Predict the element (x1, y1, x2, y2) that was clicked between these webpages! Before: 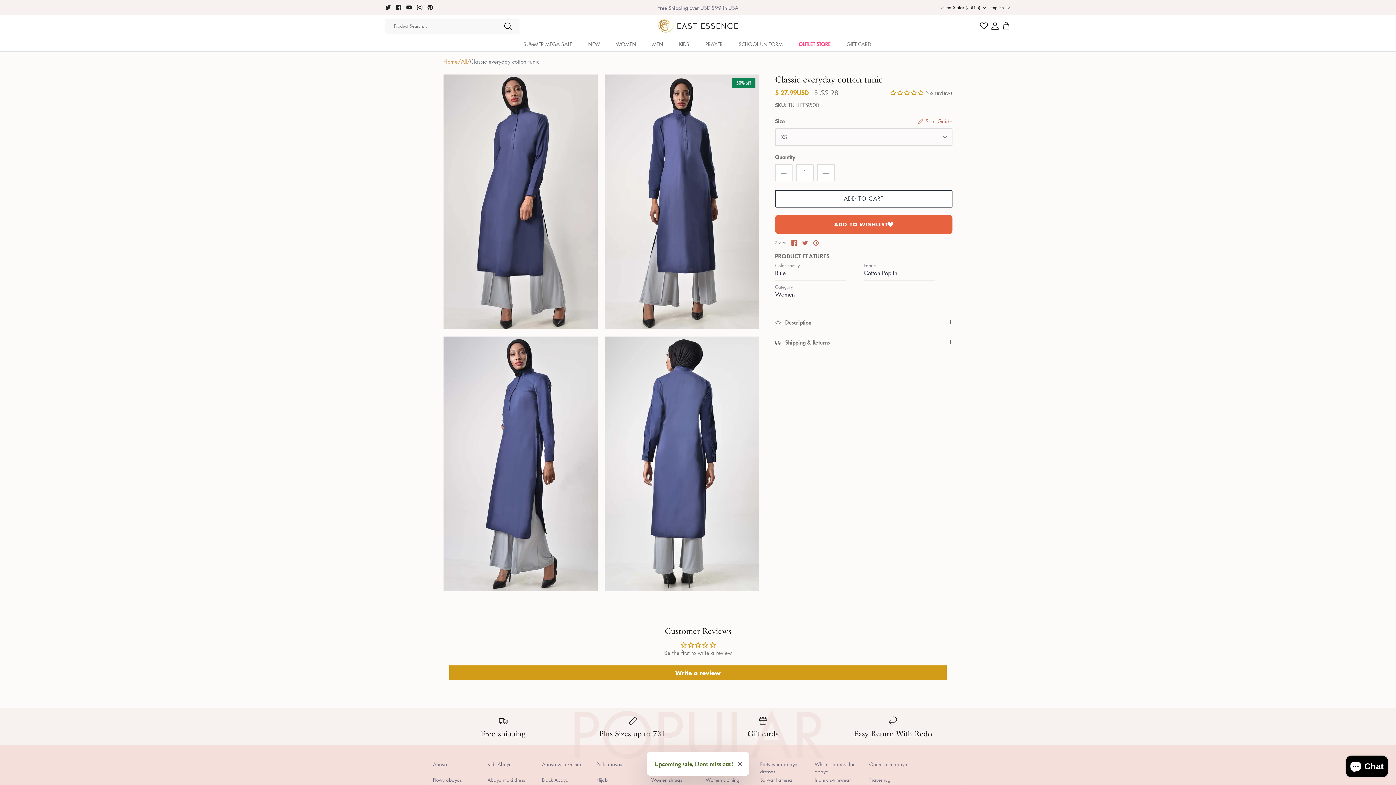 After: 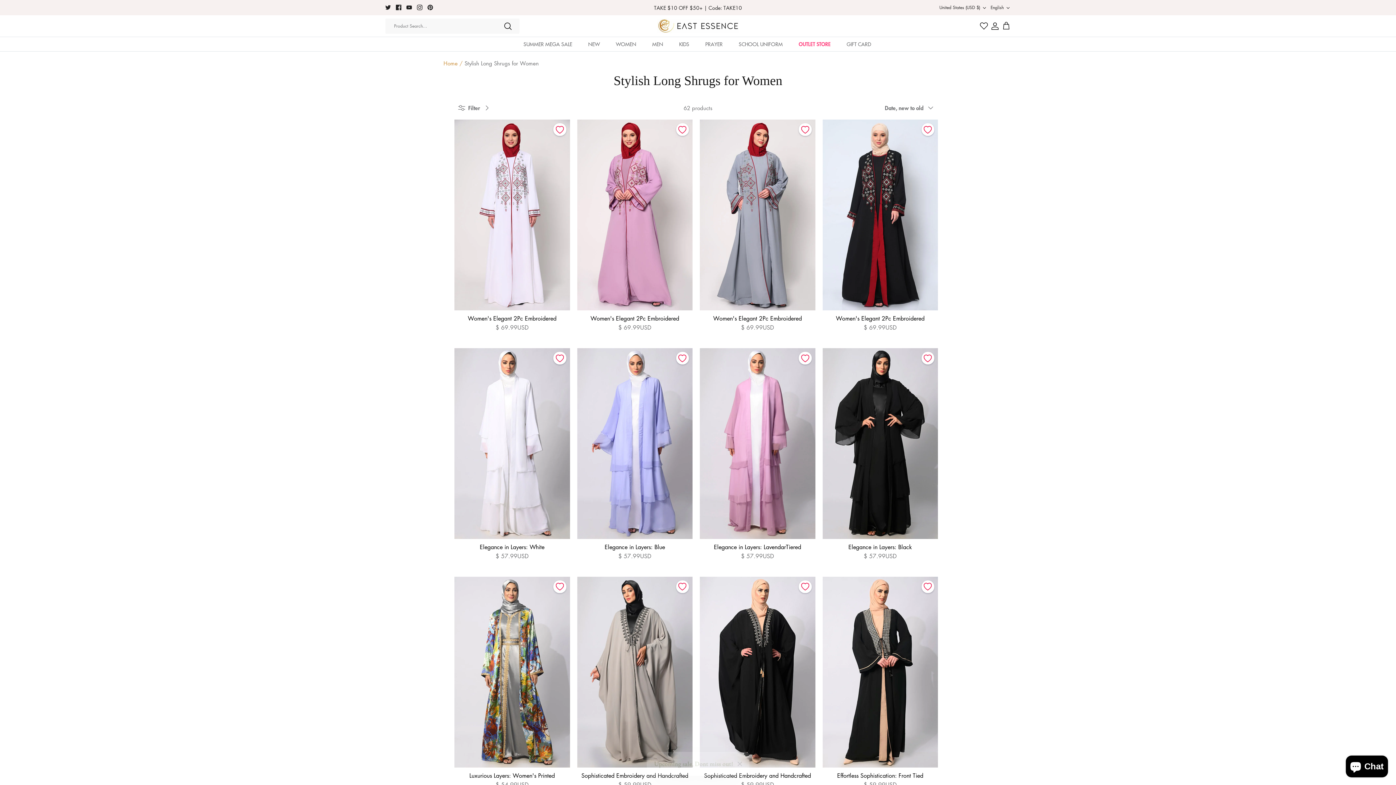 Action: bbox: (651, 776, 682, 783) label: Women shrugs